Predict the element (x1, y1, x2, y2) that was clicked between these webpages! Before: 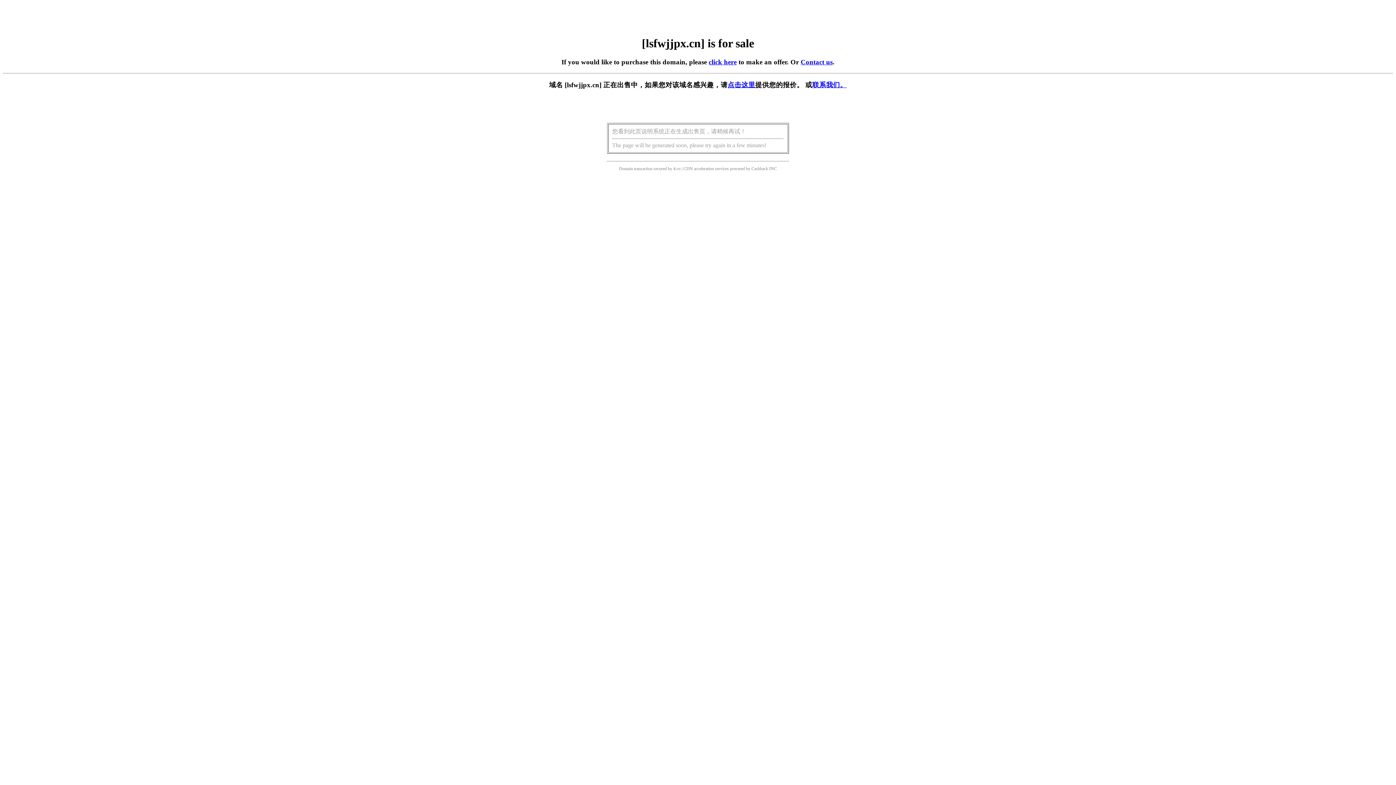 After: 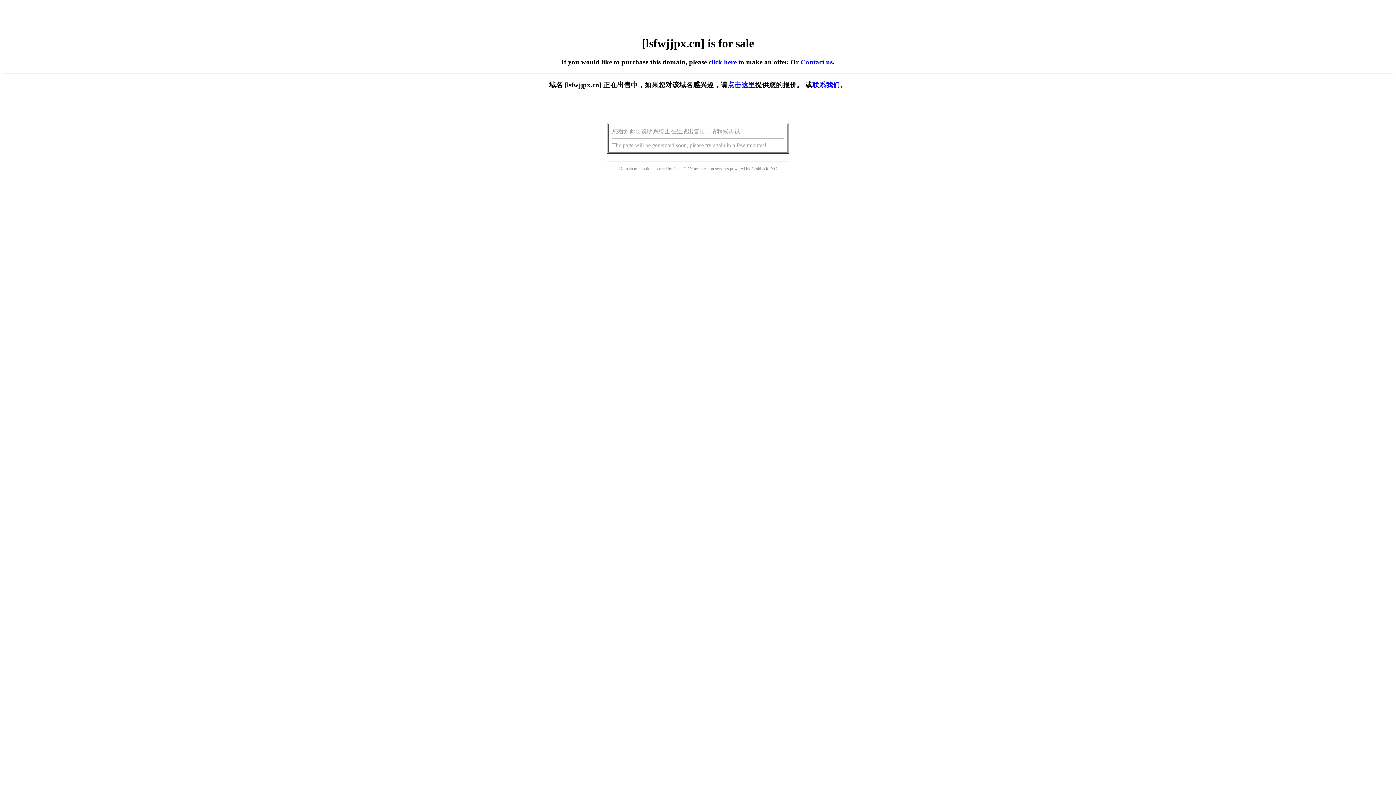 Action: label: 点击这里 bbox: (727, 81, 755, 88)